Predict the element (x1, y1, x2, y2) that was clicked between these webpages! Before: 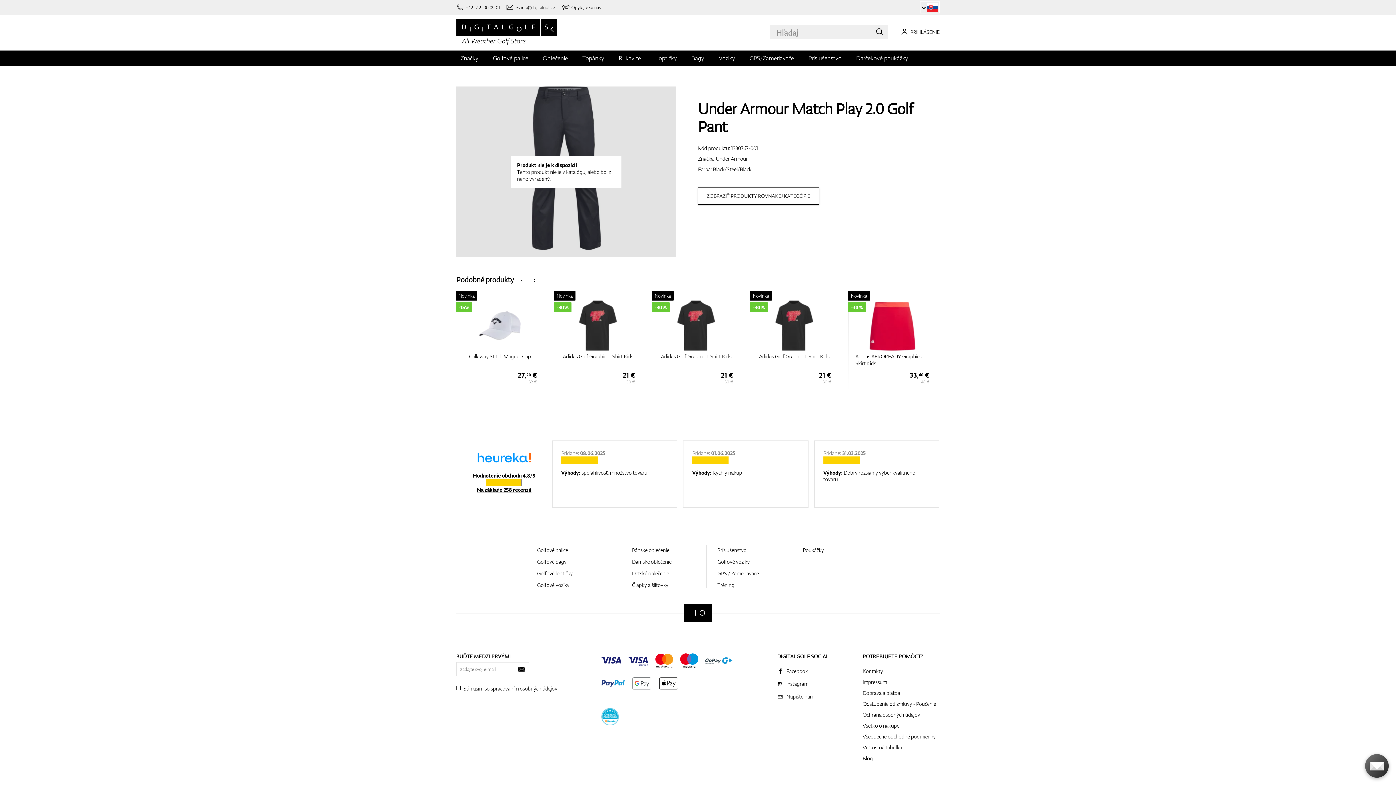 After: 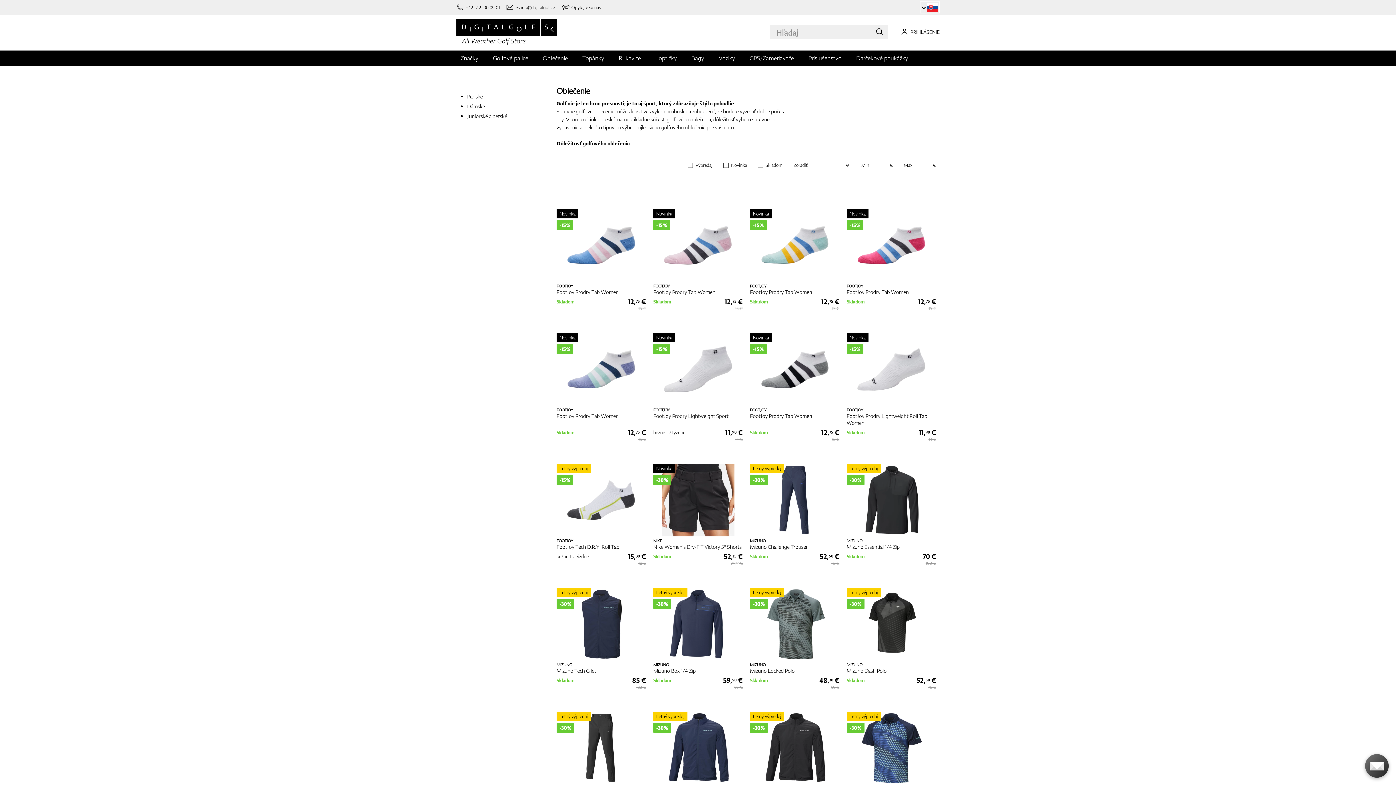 Action: label: Oblečenie bbox: (535, 50, 575, 65)